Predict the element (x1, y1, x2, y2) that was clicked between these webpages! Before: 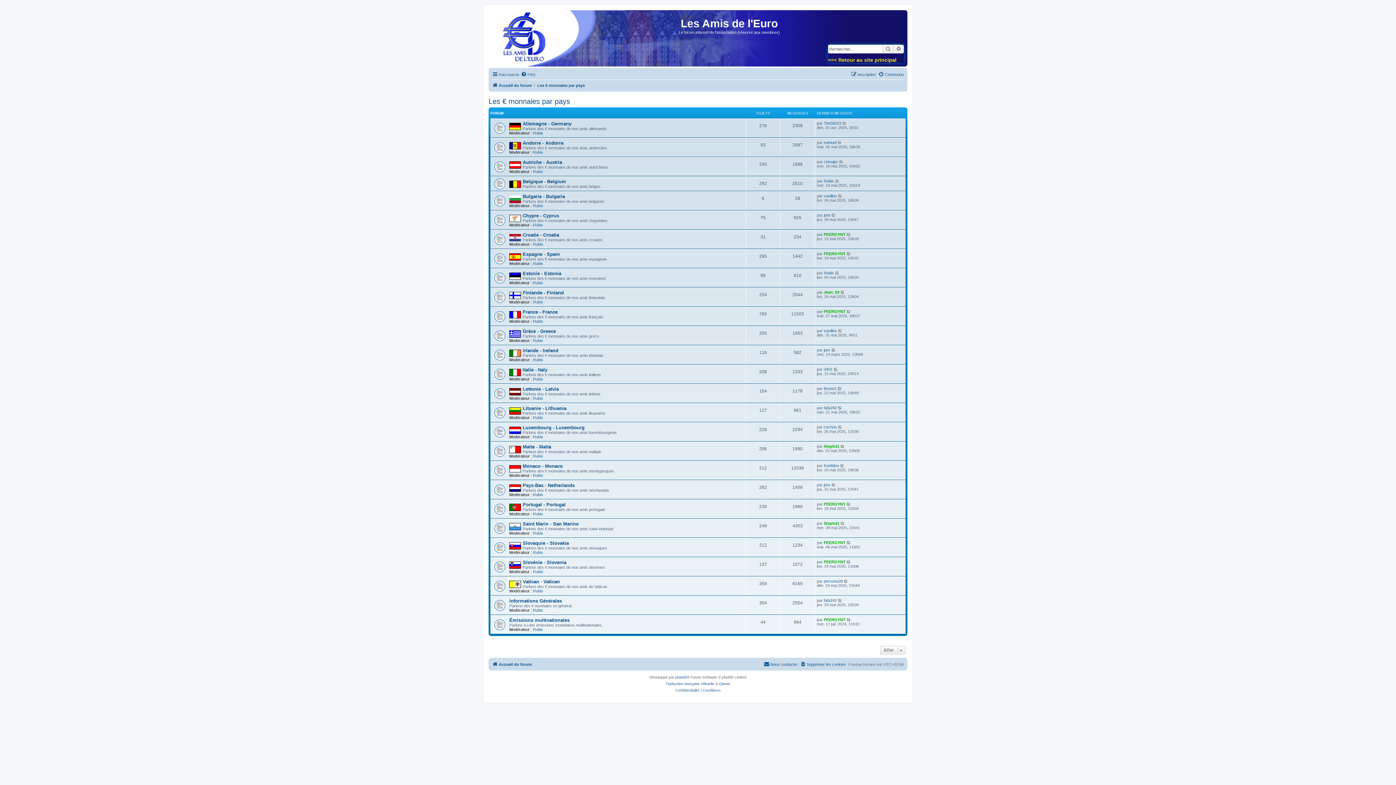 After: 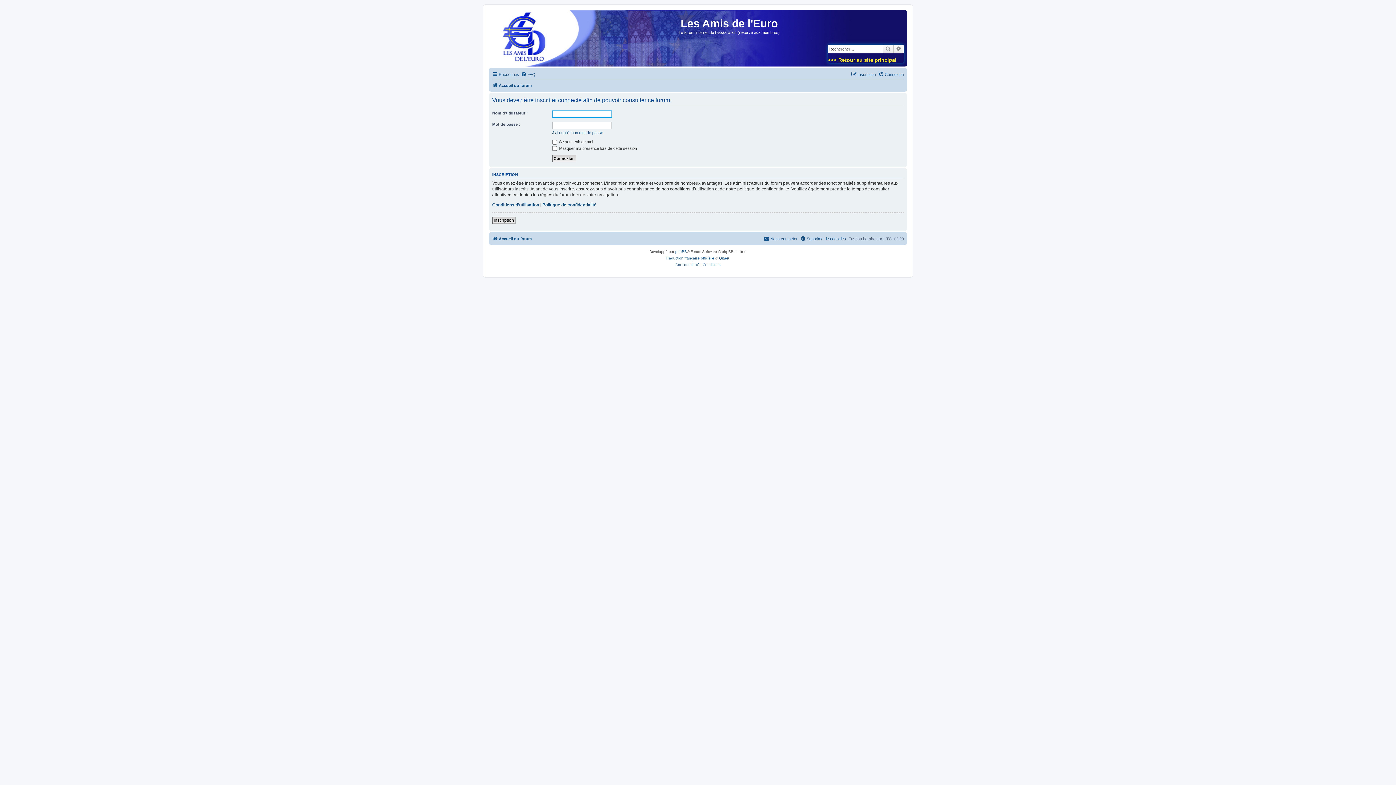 Action: bbox: (837, 140, 842, 144) label: Consulter le dernier message